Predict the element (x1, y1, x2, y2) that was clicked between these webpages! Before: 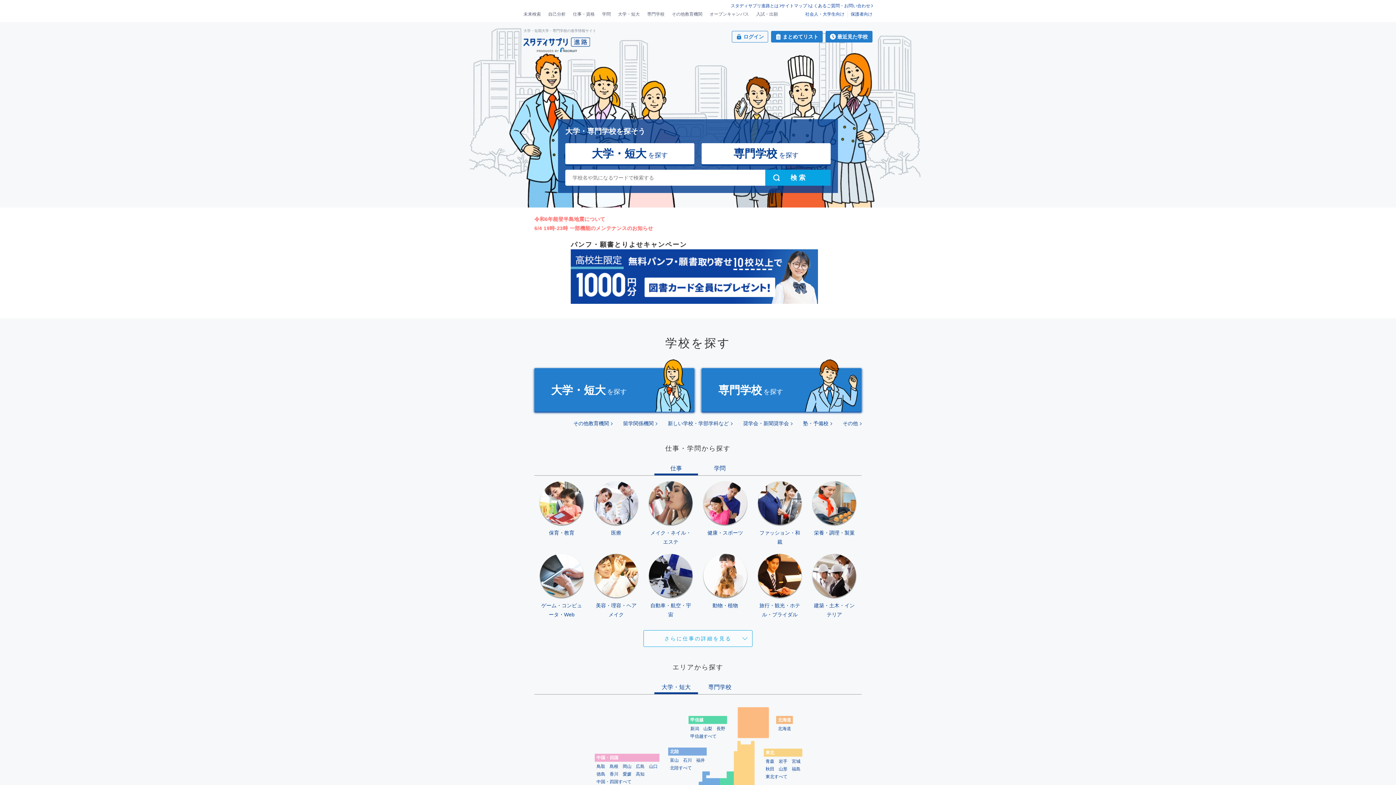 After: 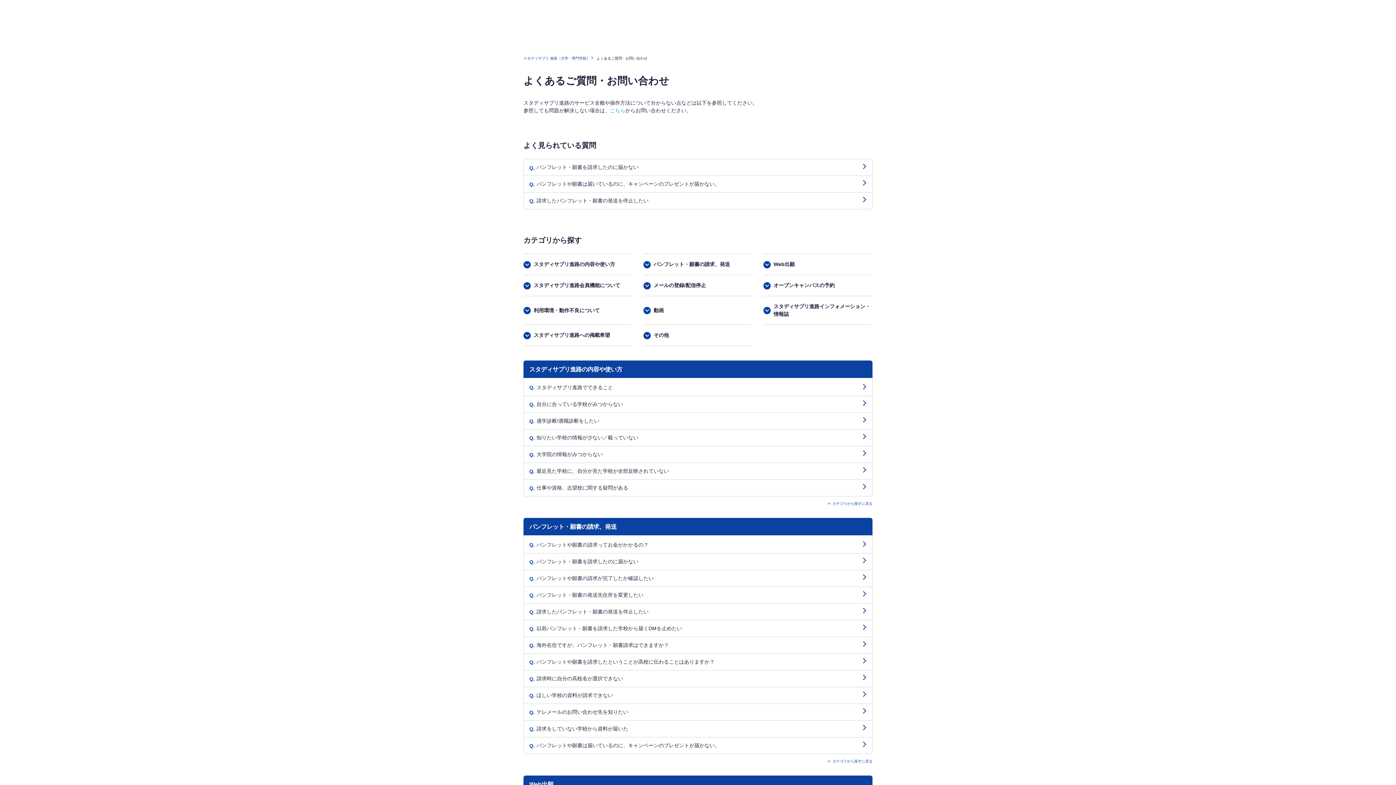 Action: bbox: (809, 3, 872, 8) label: よくあるご質問・お問い合わせ